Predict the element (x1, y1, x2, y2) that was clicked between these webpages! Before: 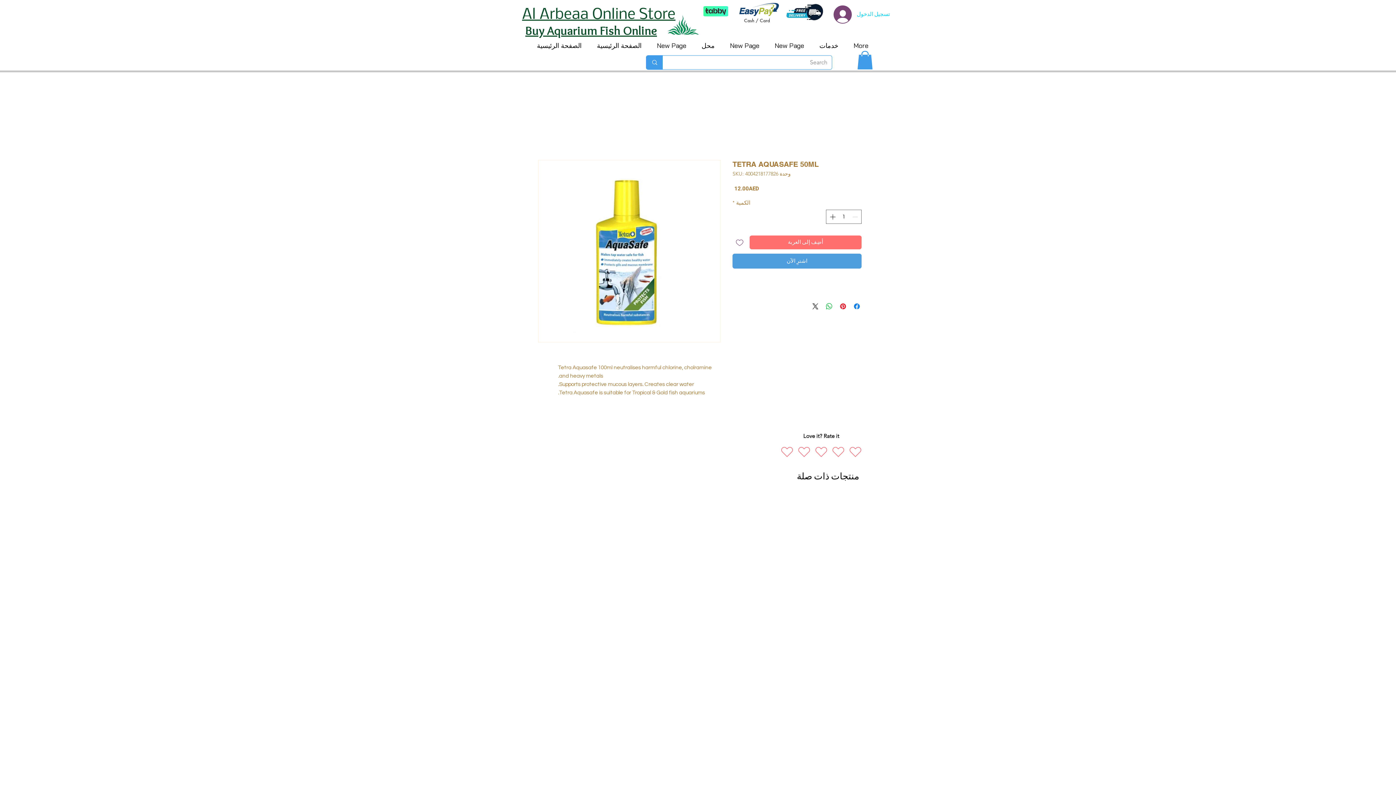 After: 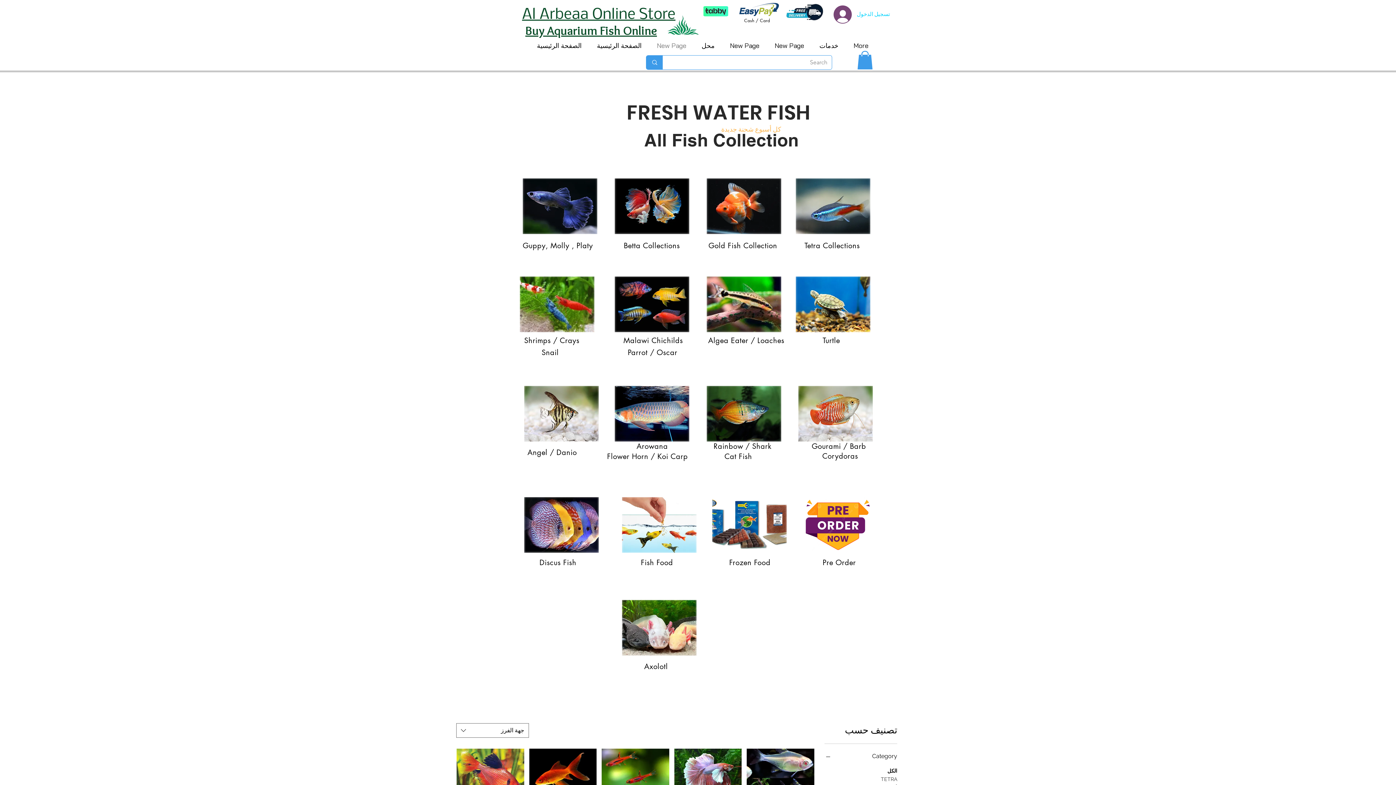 Action: bbox: (649, 34, 694, 56) label: New Page